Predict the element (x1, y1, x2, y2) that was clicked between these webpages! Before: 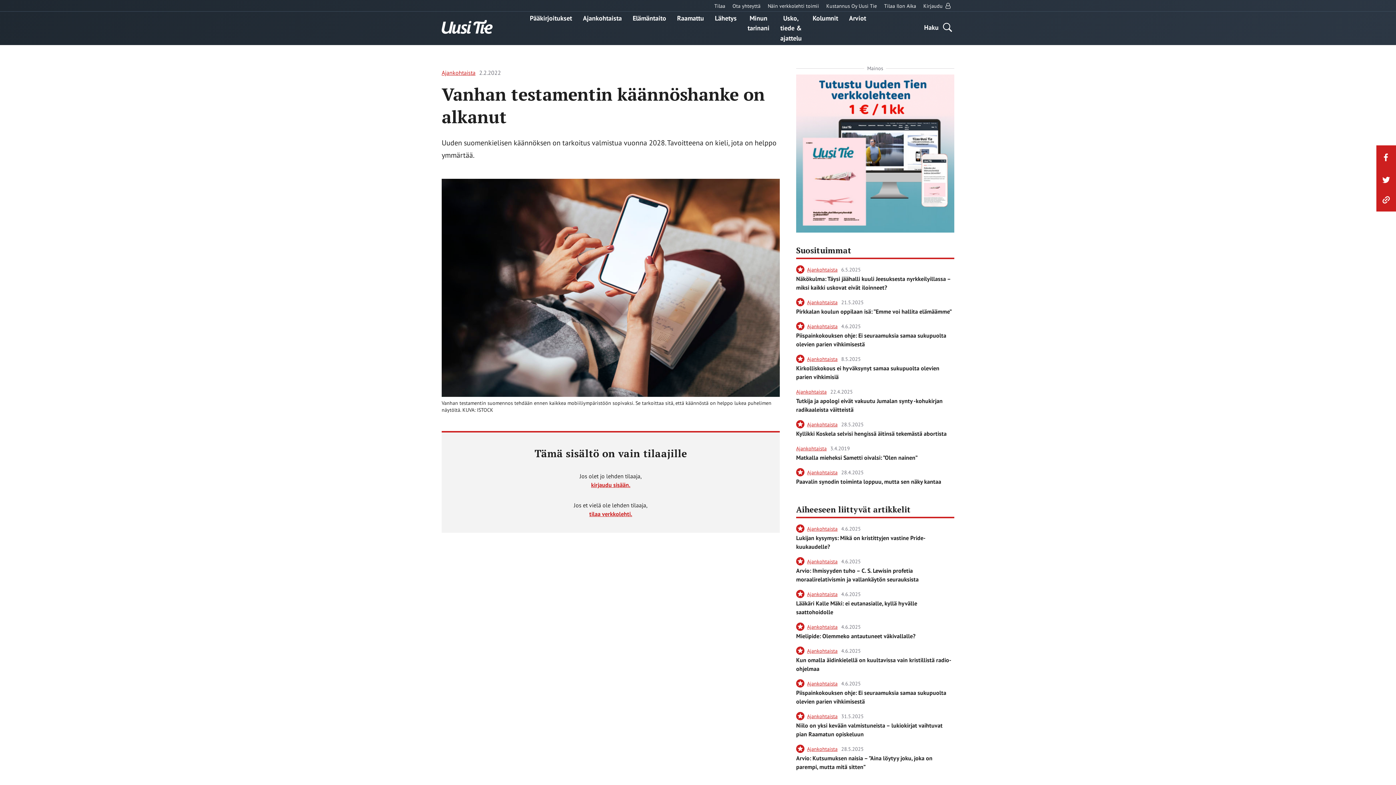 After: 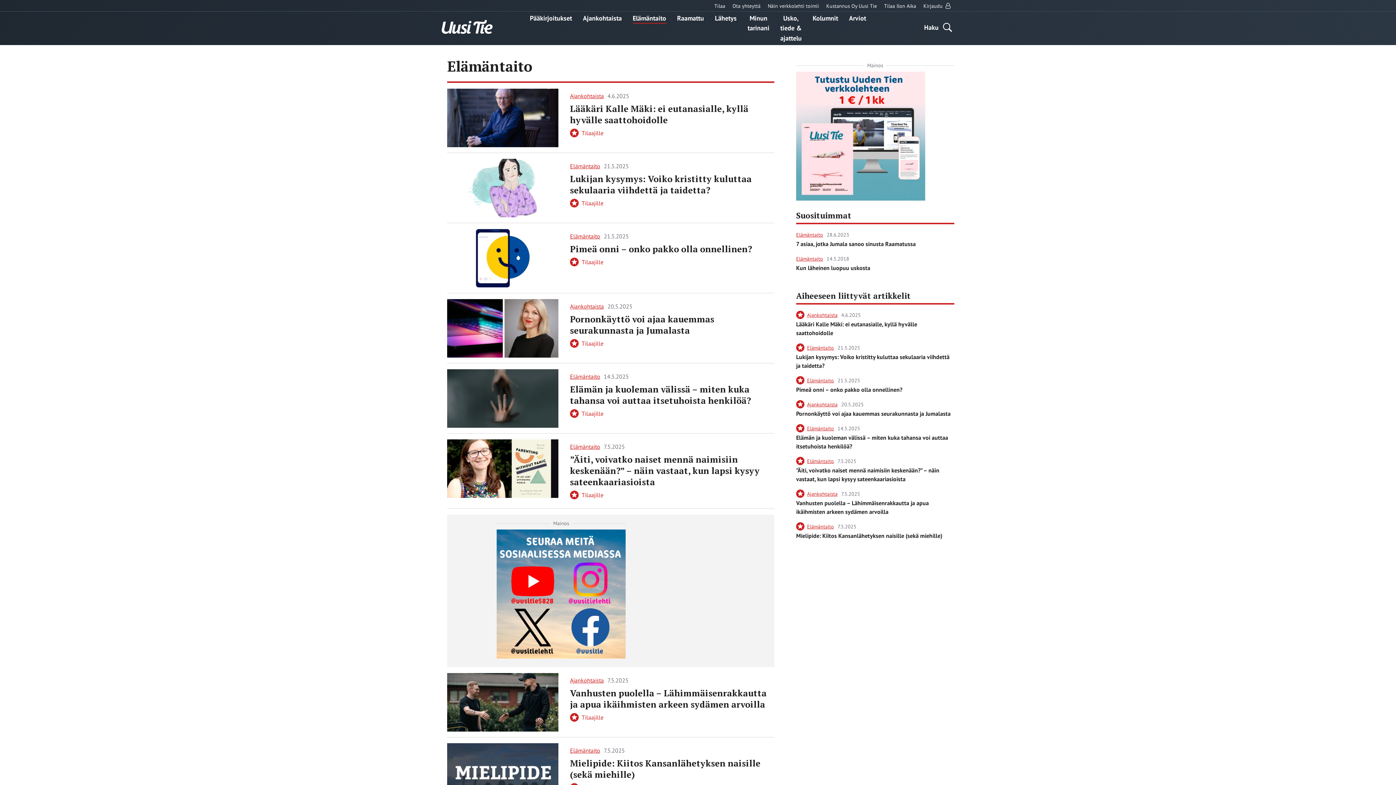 Action: label: Elämäntaito bbox: (632, 13, 666, 22)